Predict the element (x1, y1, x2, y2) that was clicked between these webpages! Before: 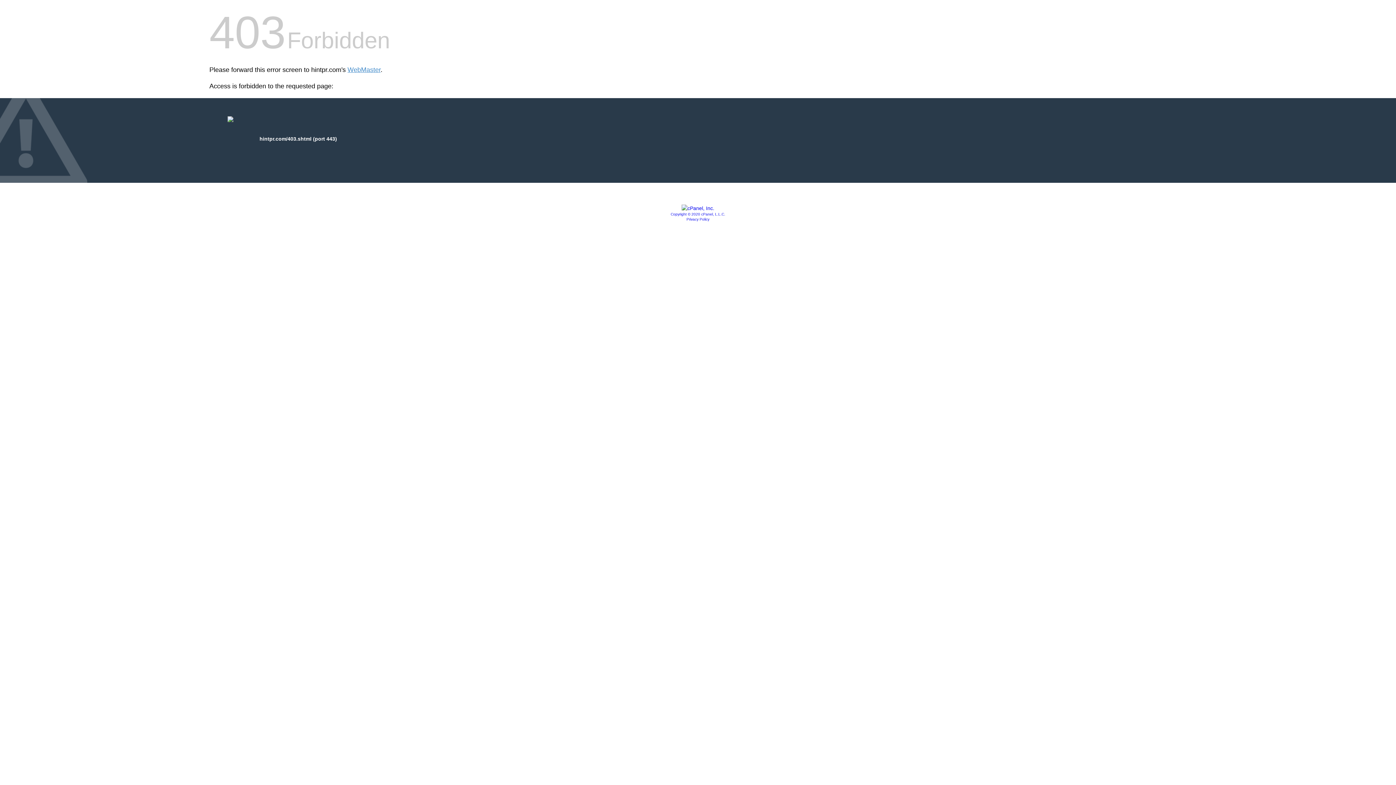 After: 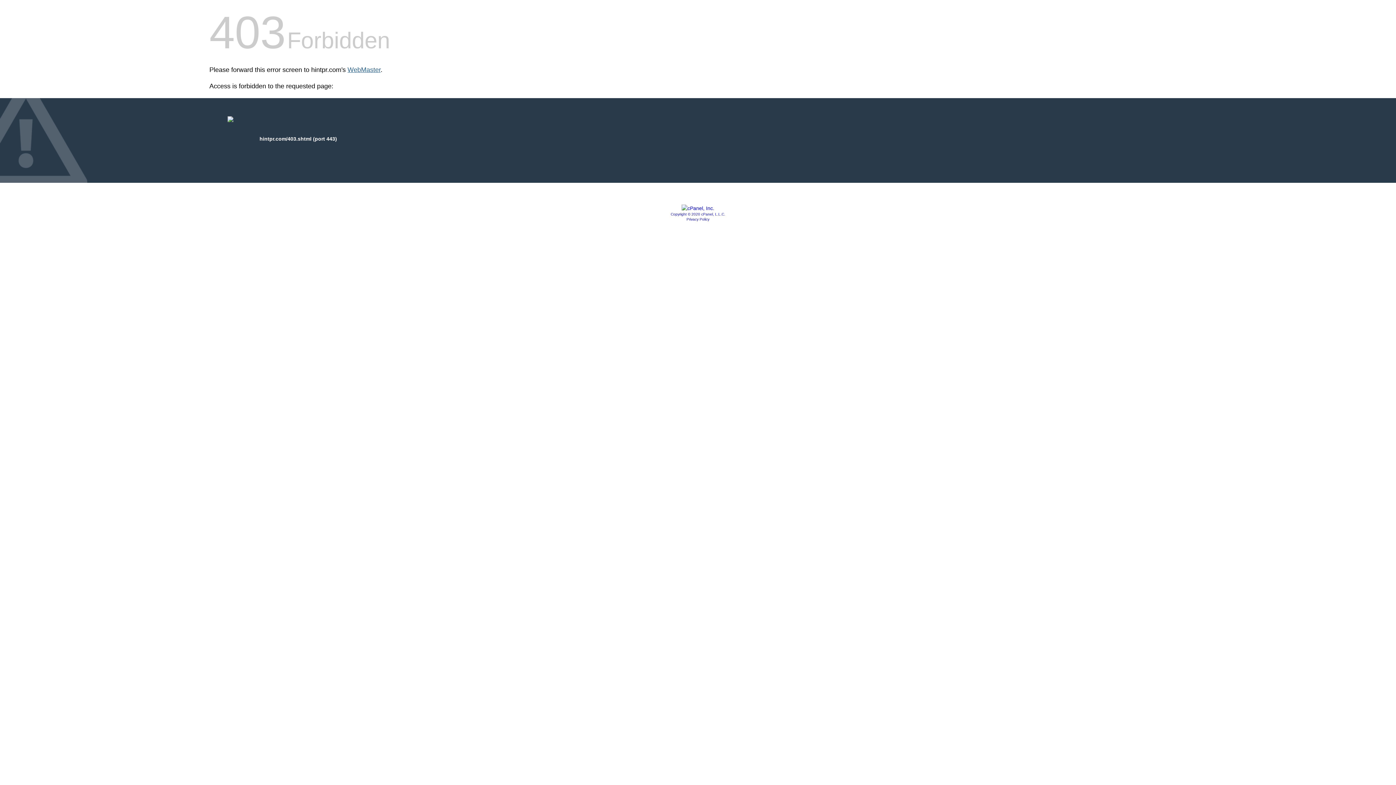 Action: bbox: (347, 66, 380, 73) label: WebMaster